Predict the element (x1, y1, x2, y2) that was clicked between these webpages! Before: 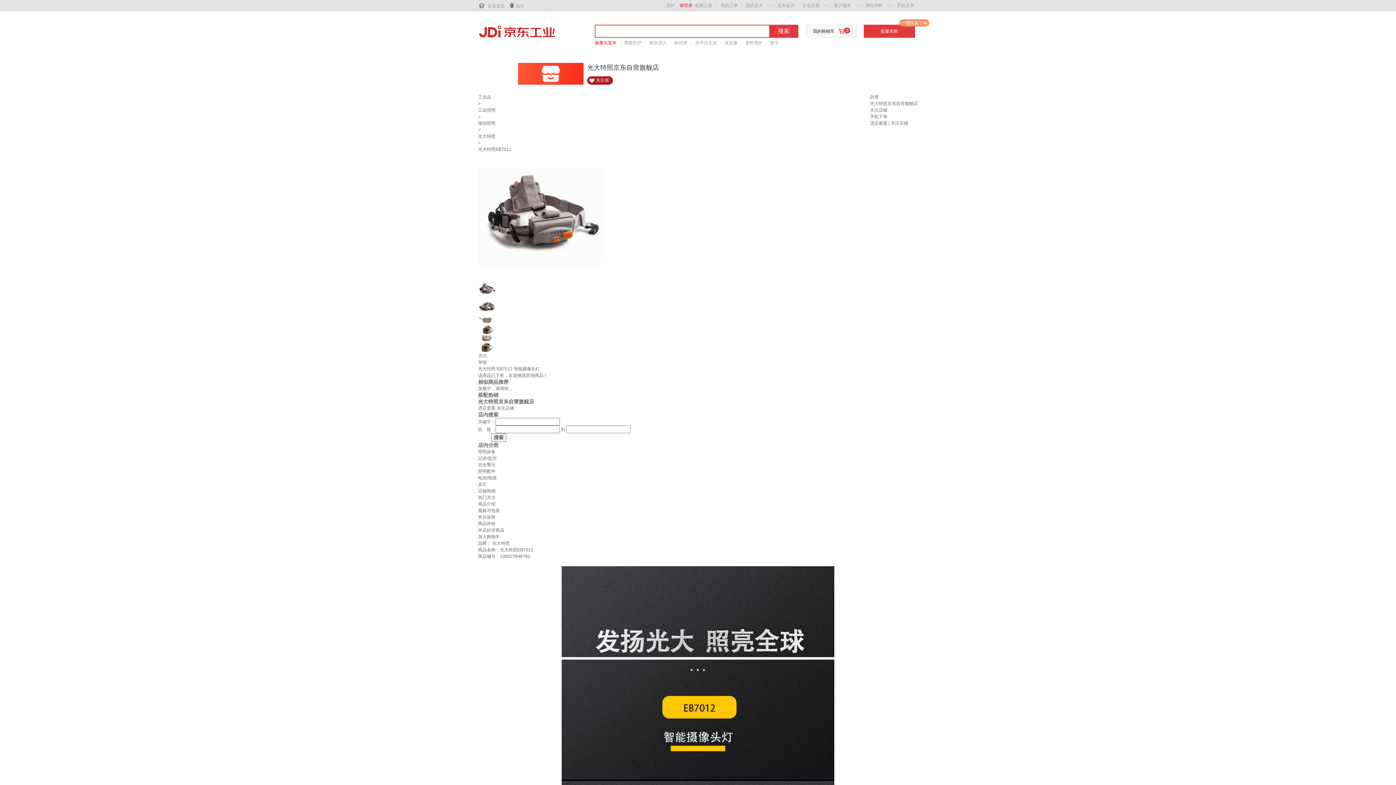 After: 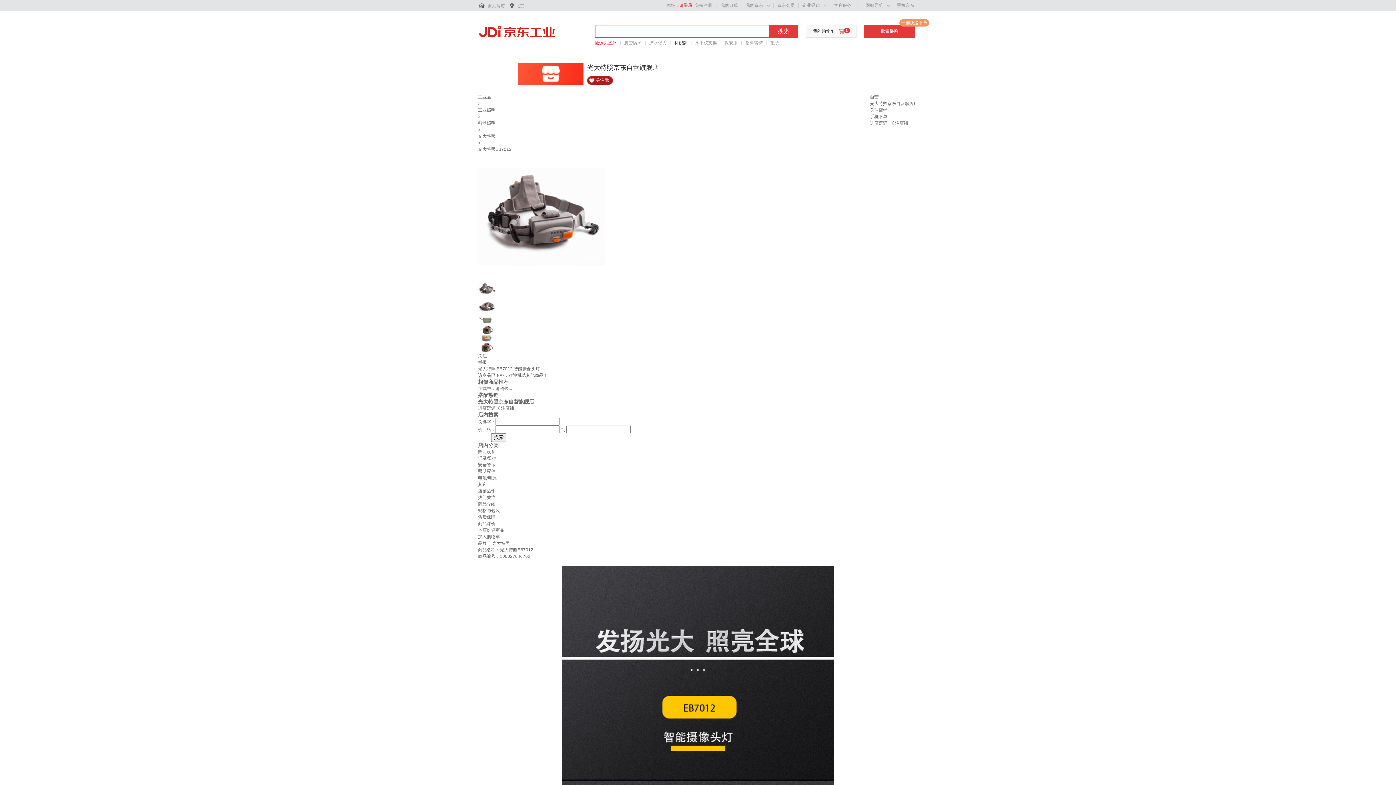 Action: bbox: (674, 39, 687, 46) label: 标识牌